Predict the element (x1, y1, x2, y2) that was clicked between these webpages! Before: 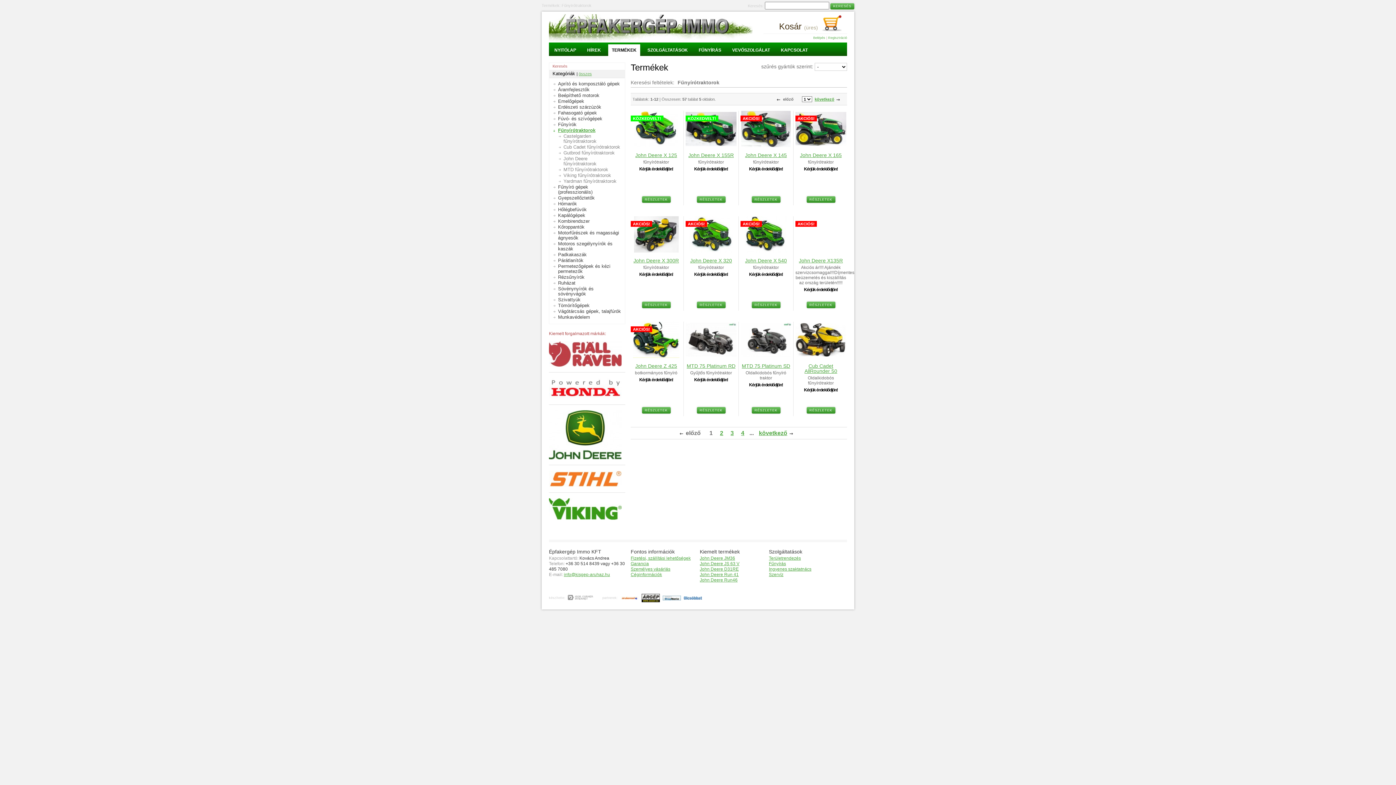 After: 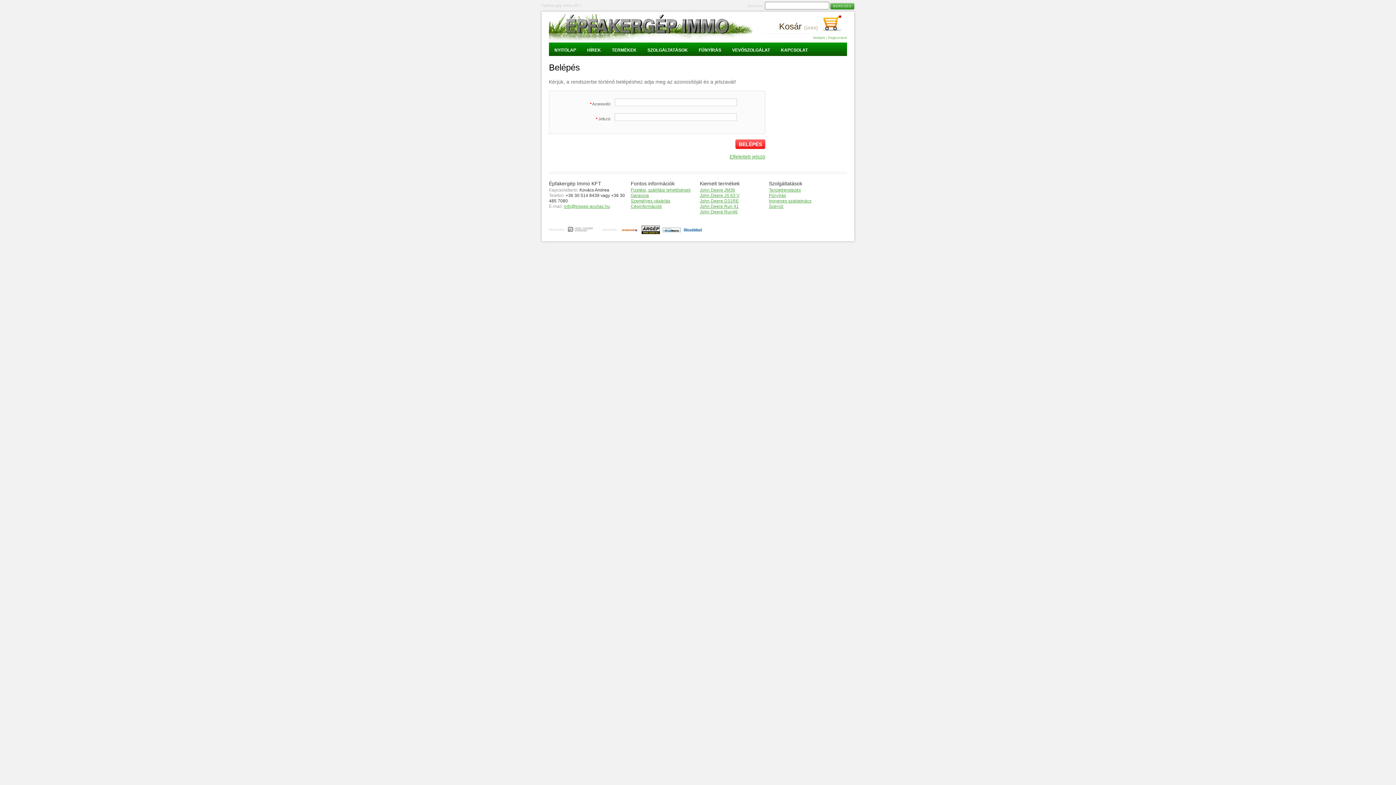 Action: label: Belépés bbox: (813, 36, 825, 39)